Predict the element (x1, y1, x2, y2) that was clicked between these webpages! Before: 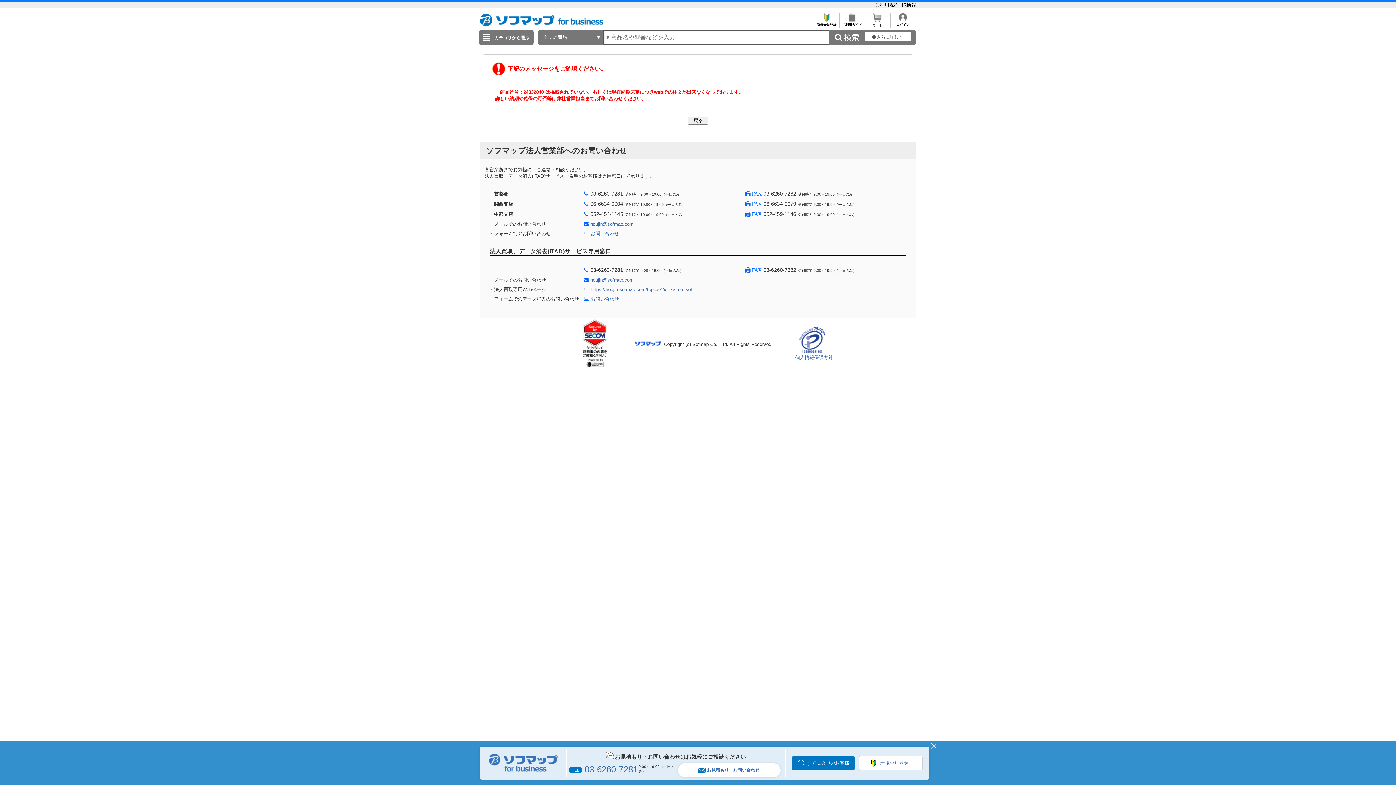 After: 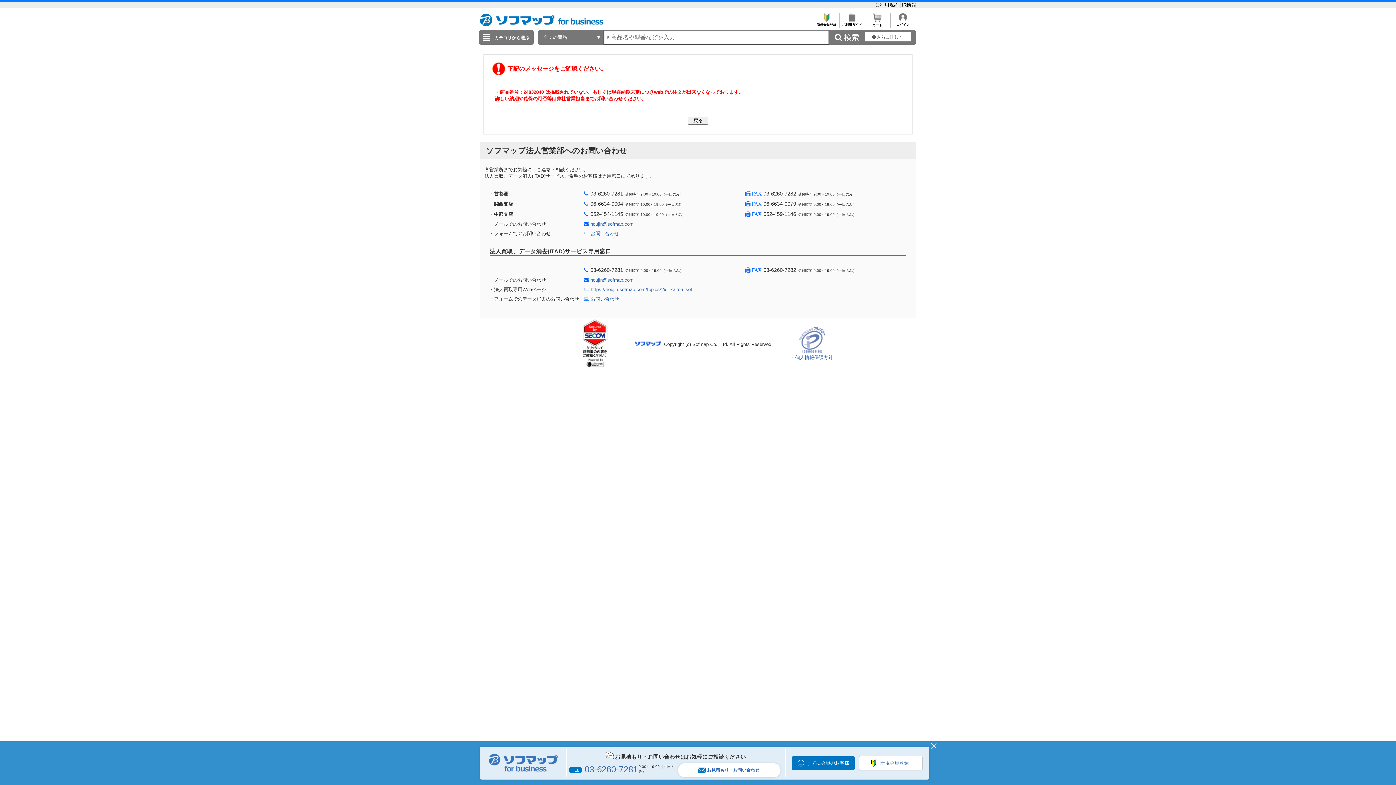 Action: bbox: (798, 349, 825, 354)